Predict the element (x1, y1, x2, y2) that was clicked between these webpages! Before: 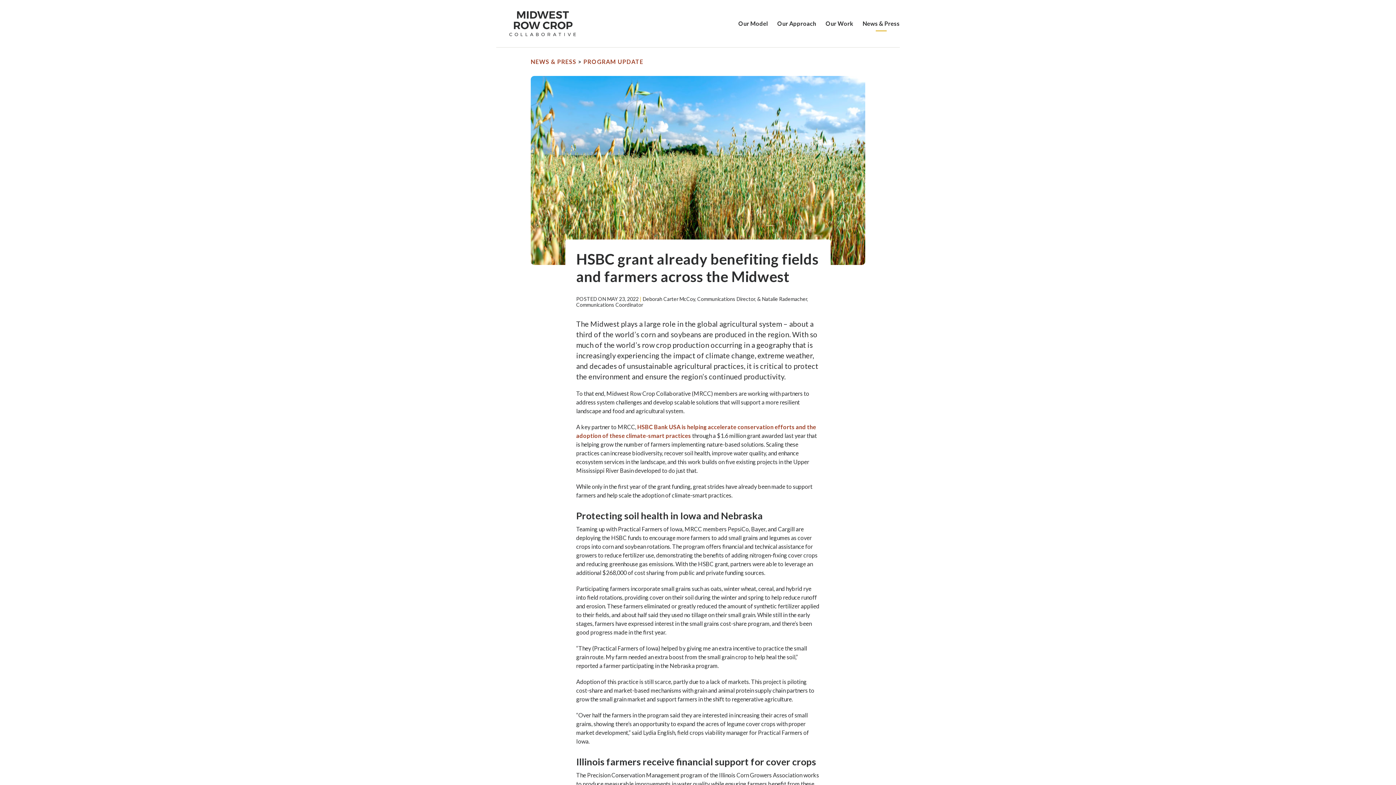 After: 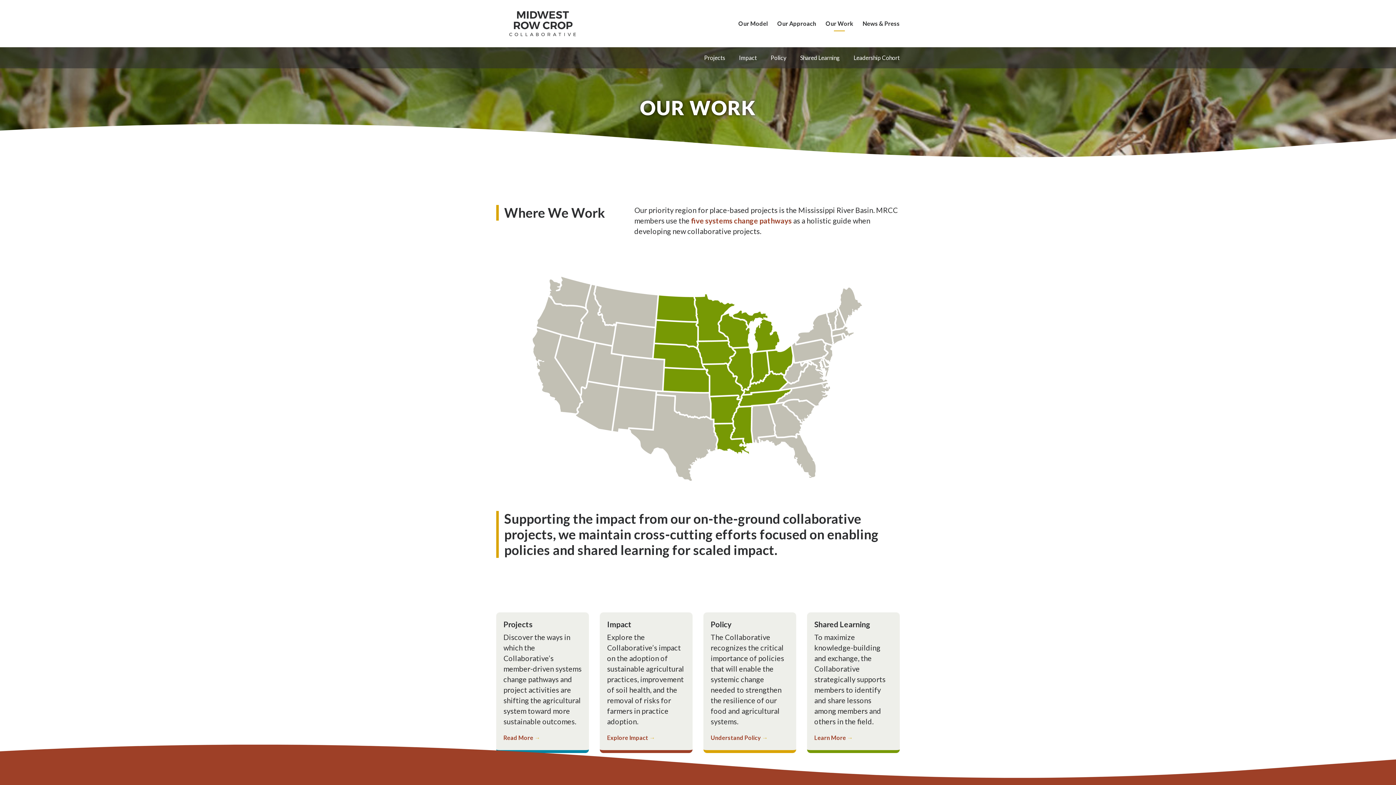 Action: label: Our Work bbox: (825, 20, 853, 26)